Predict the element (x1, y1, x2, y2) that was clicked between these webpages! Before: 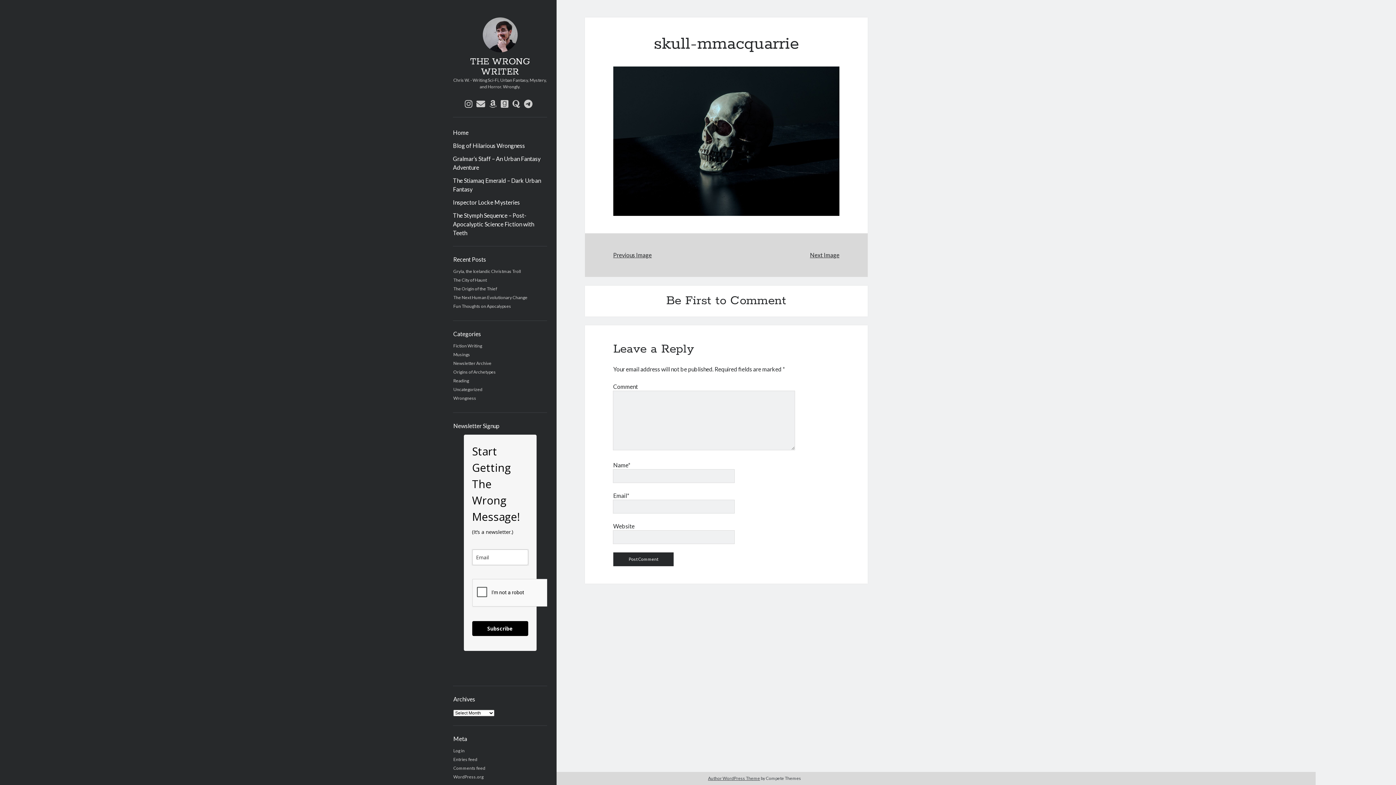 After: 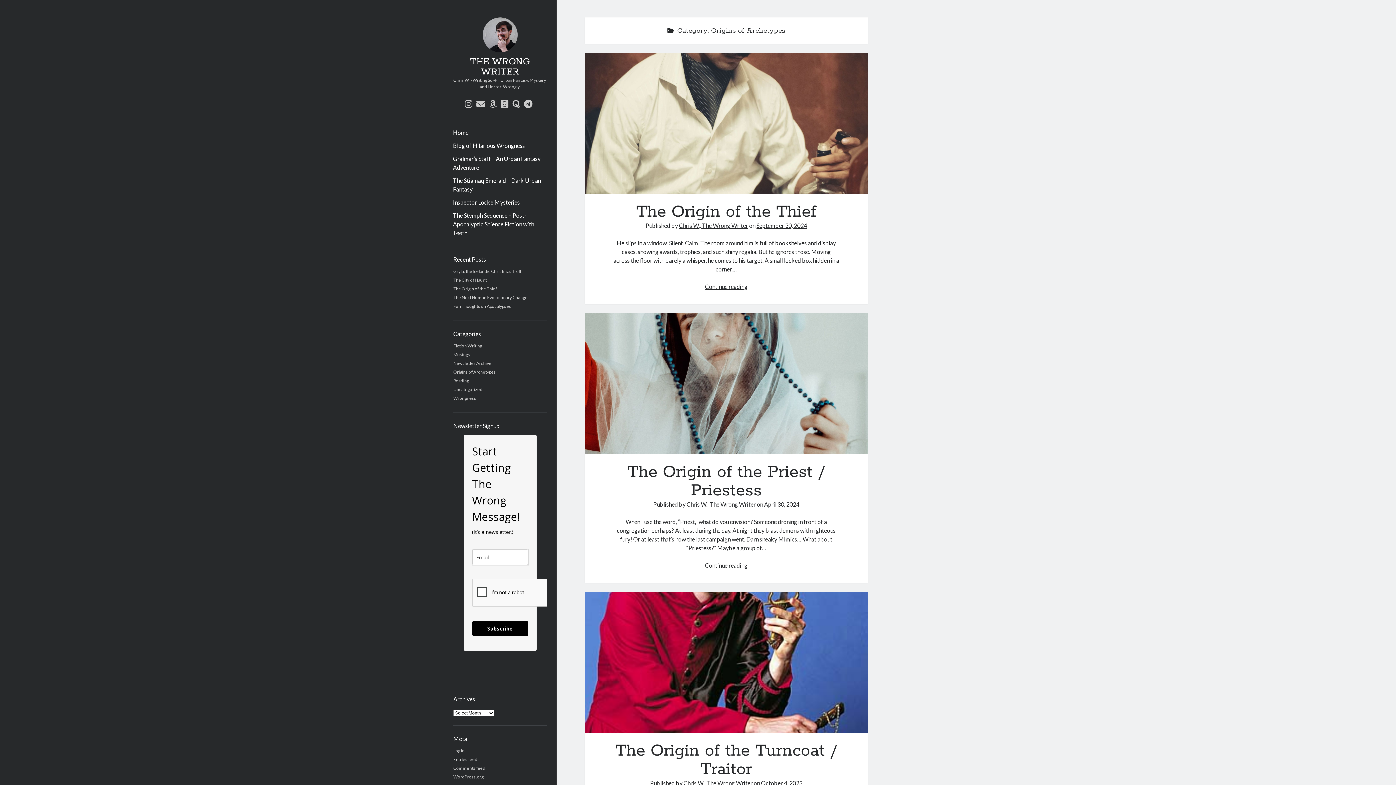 Action: bbox: (453, 369, 496, 374) label: Origins of Archetypes